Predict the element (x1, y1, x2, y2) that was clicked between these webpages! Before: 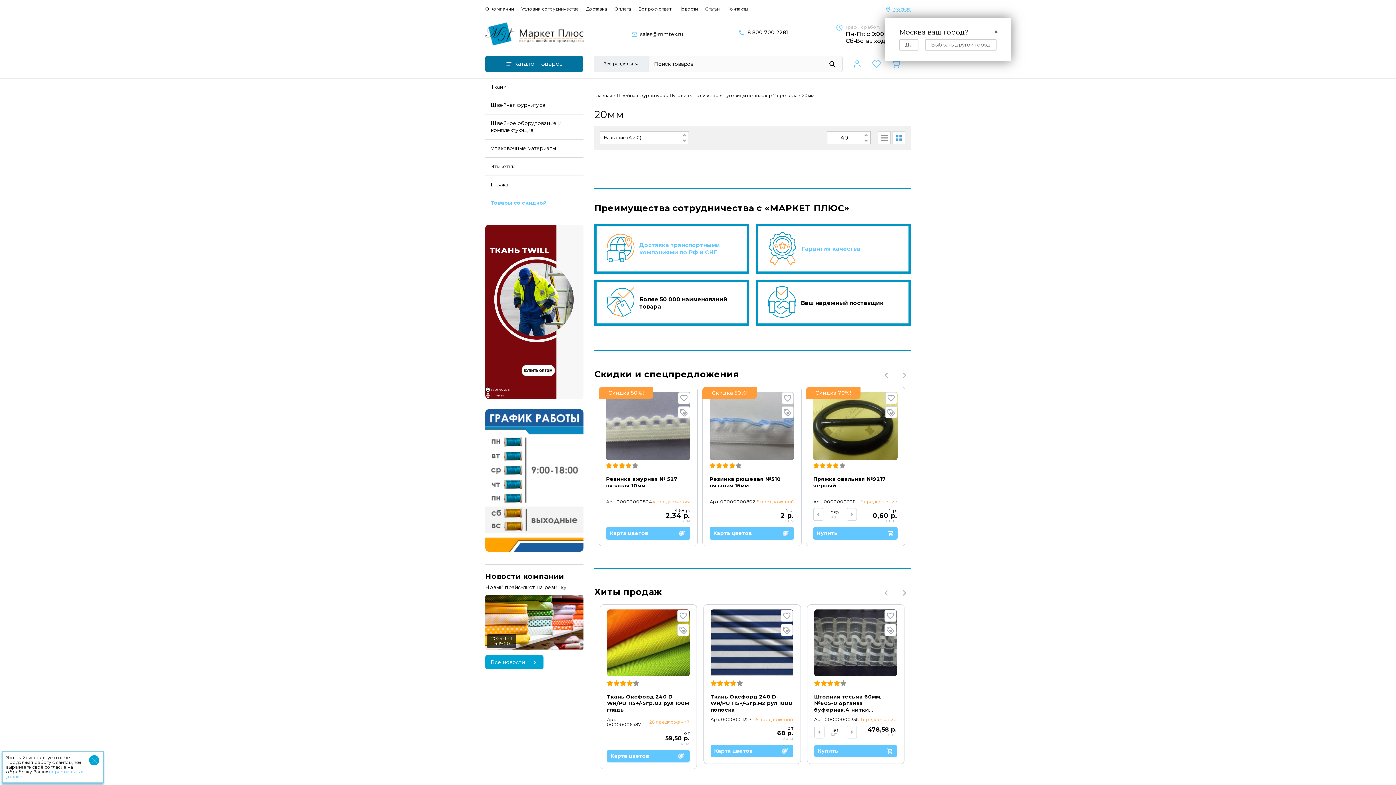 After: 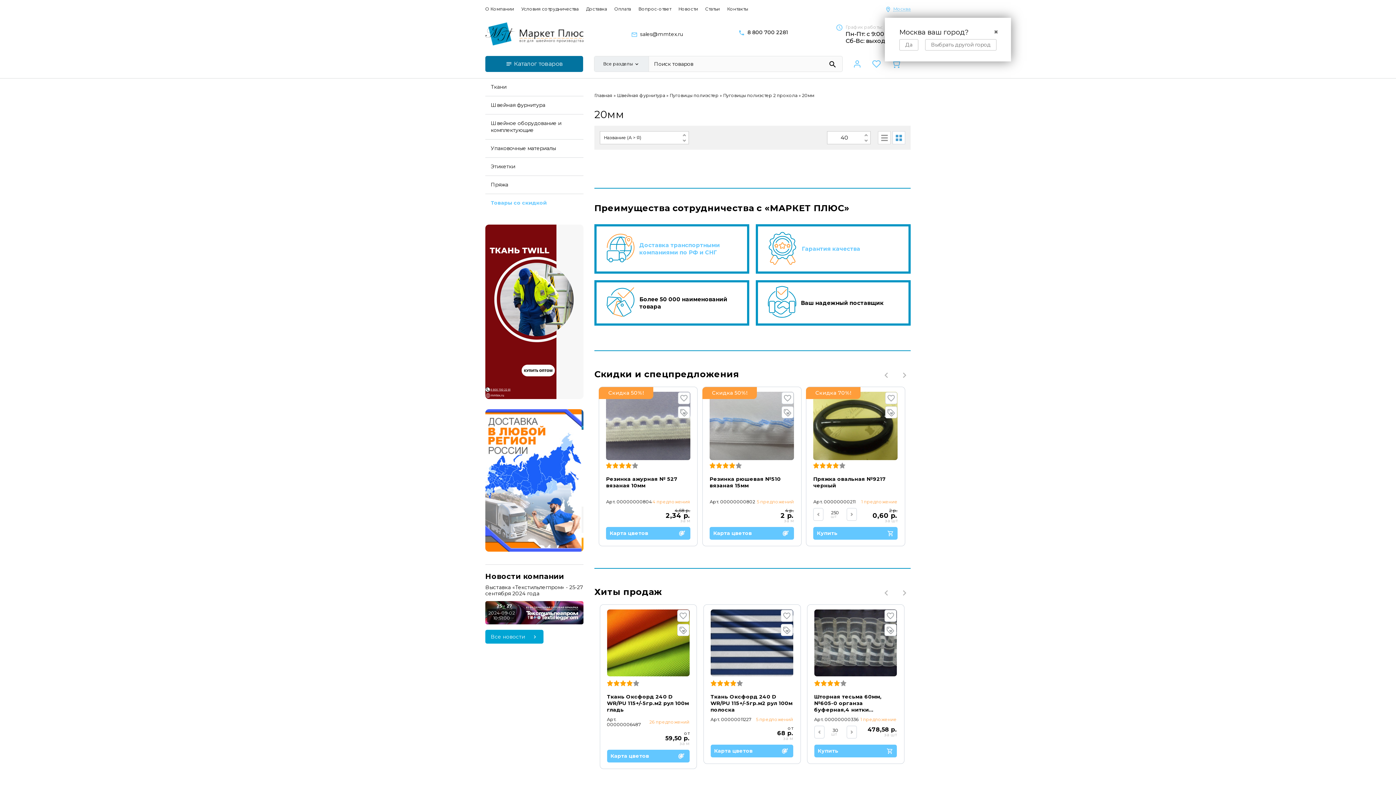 Action: bbox: (89, 755, 99, 765)